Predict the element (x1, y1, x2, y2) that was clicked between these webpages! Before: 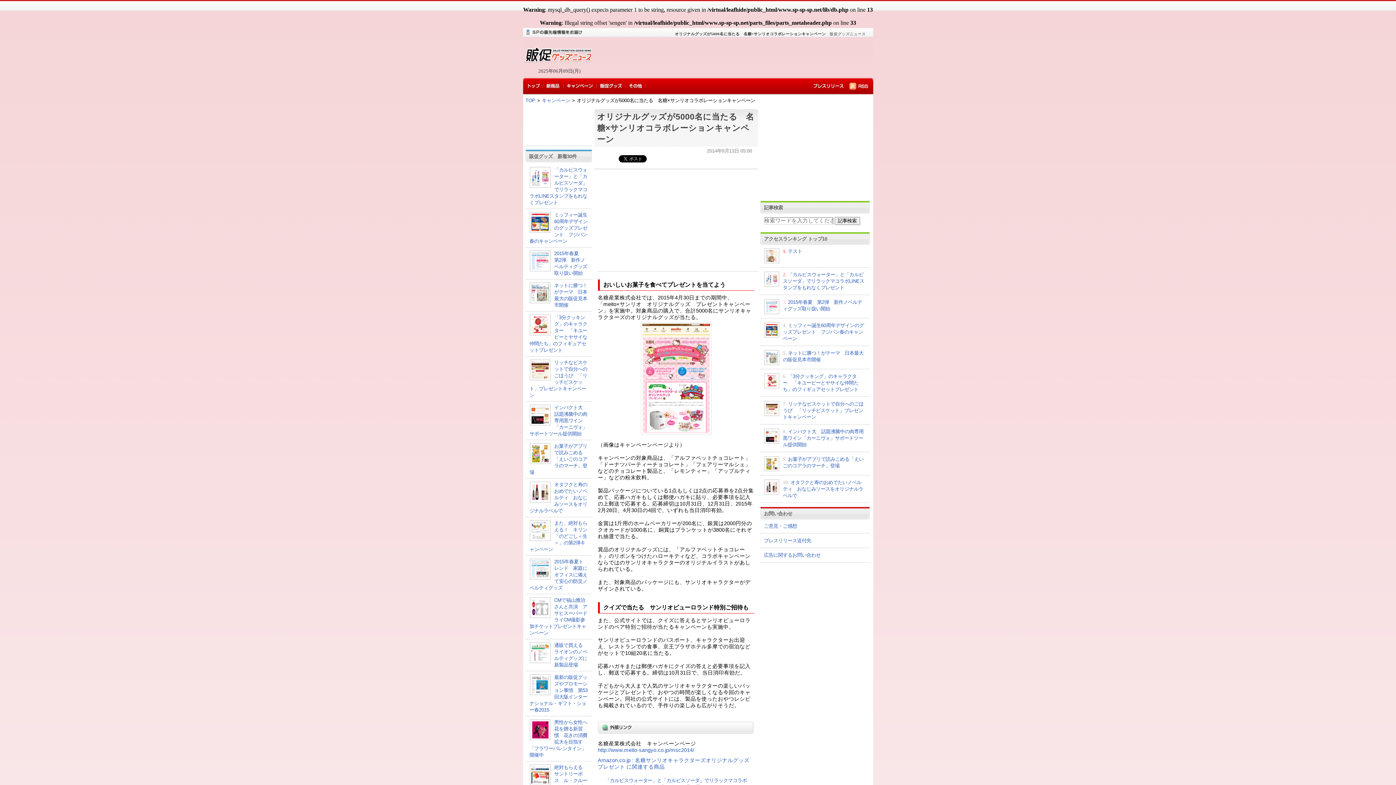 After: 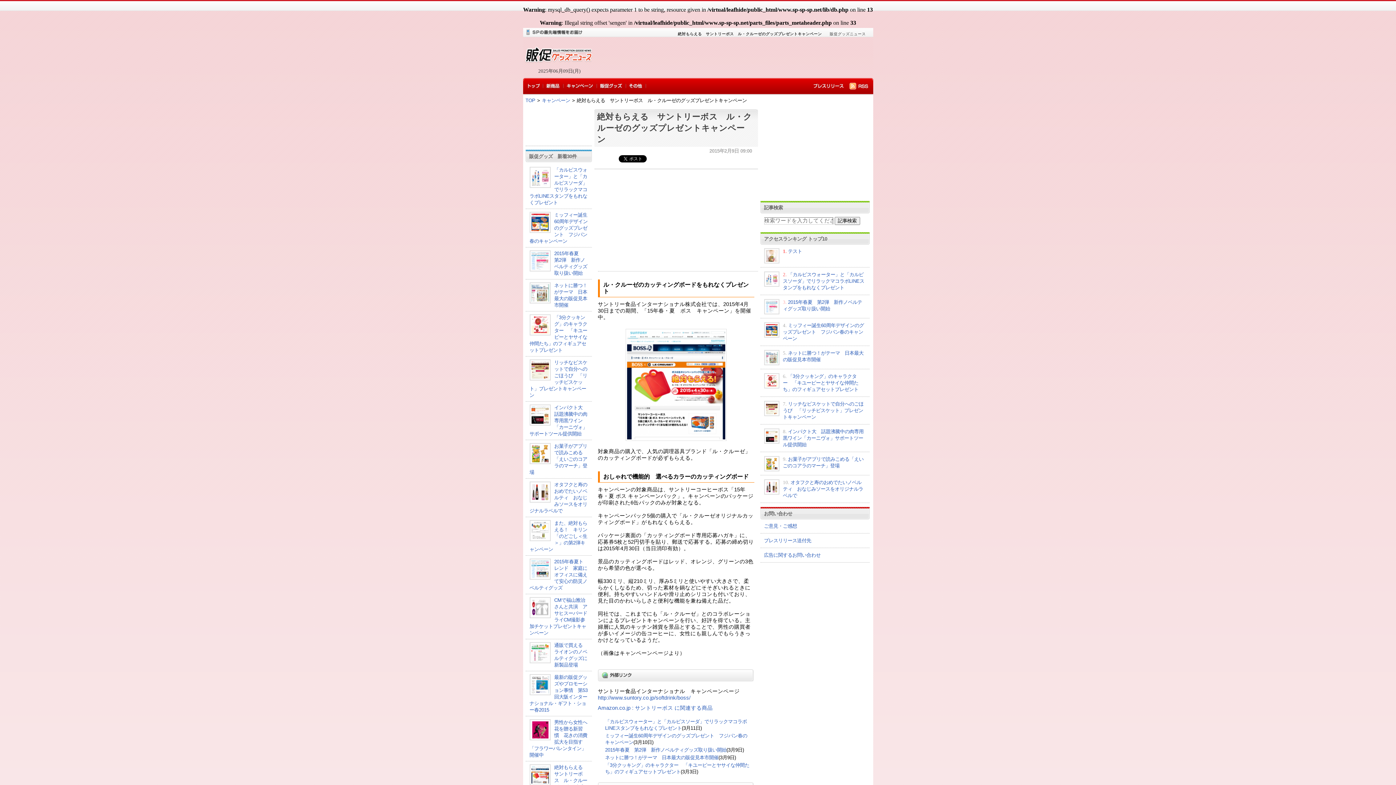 Action: bbox: (529, 765, 587, 796) label: 絶対もらえる　サントリーボス　ル・クルーゼのグッズプレゼントキャンペーン　